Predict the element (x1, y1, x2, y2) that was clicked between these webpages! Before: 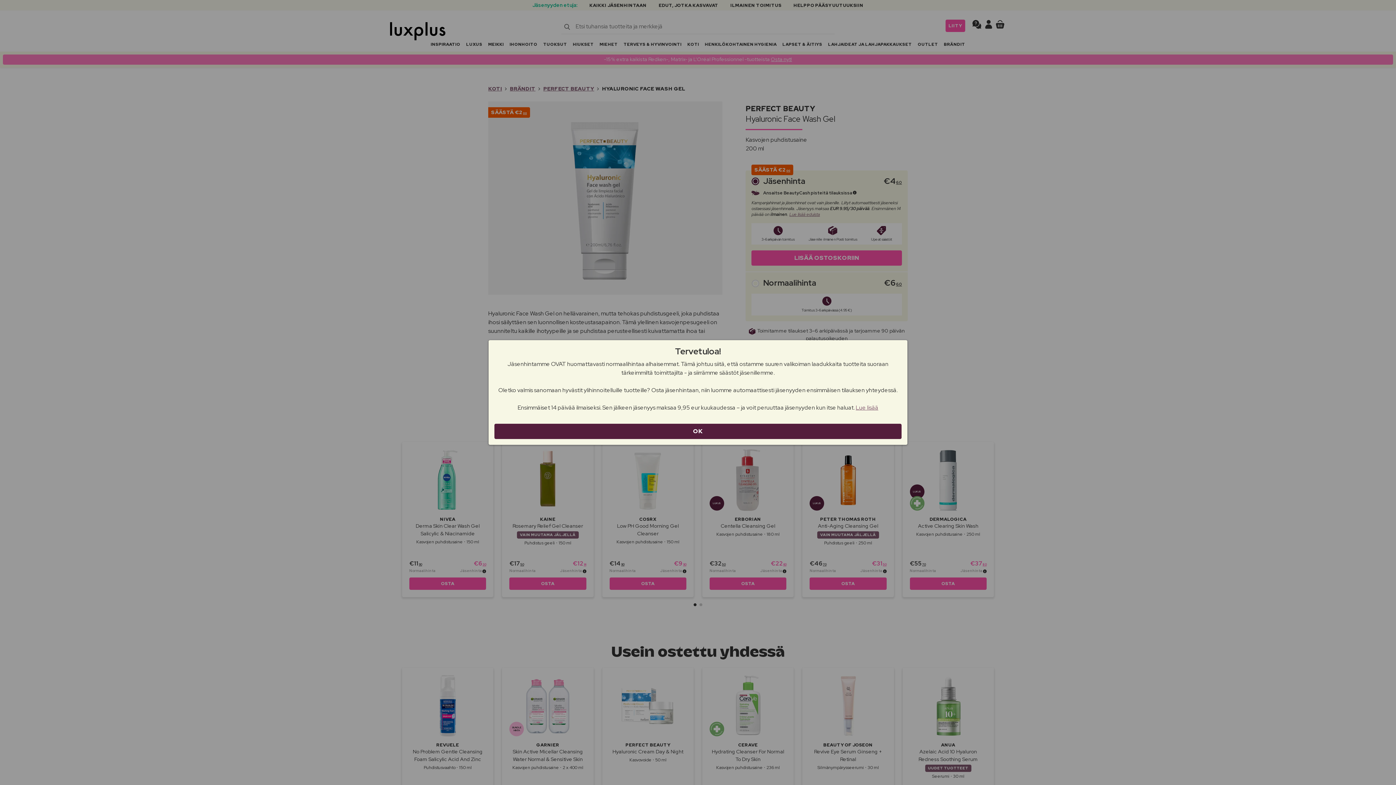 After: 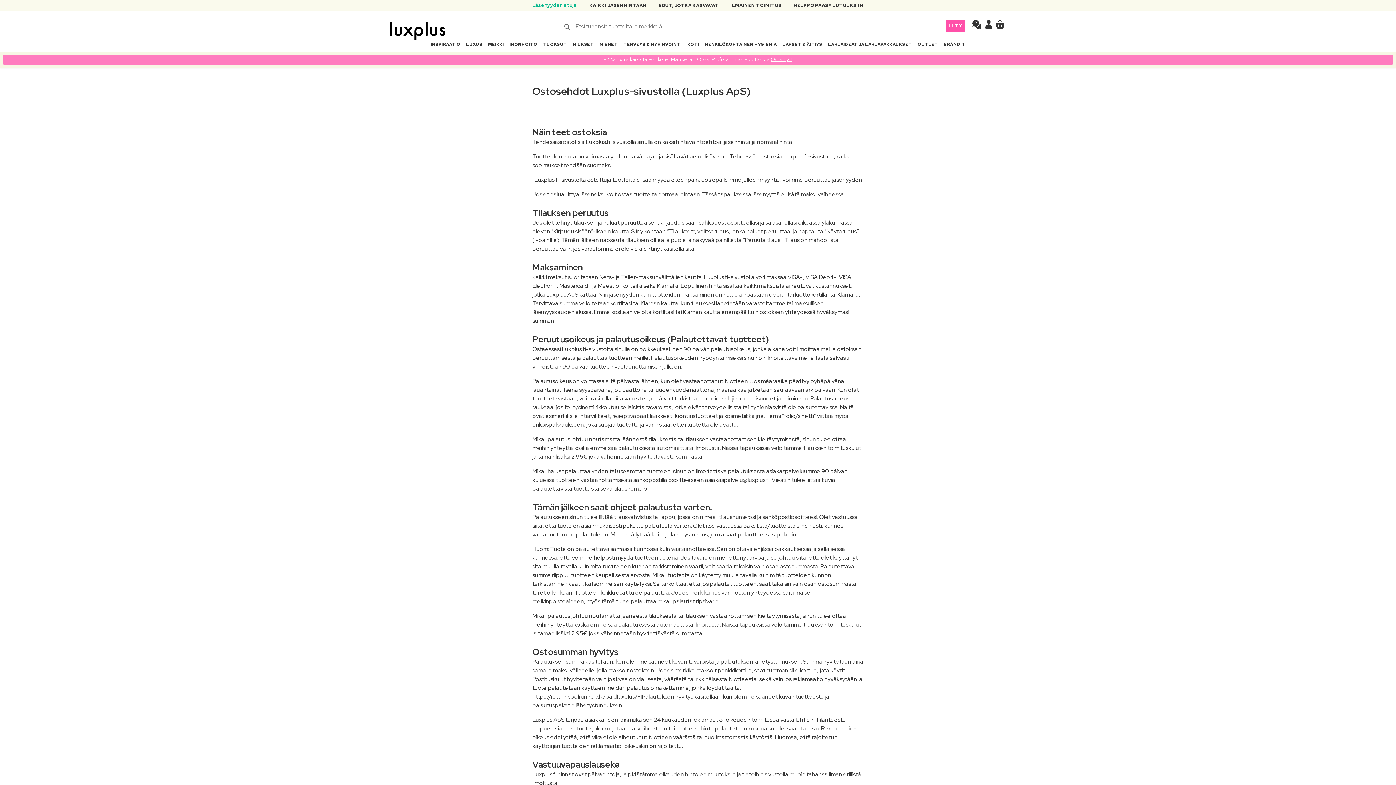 Action: bbox: (856, 404, 878, 411) label: Lue lisää